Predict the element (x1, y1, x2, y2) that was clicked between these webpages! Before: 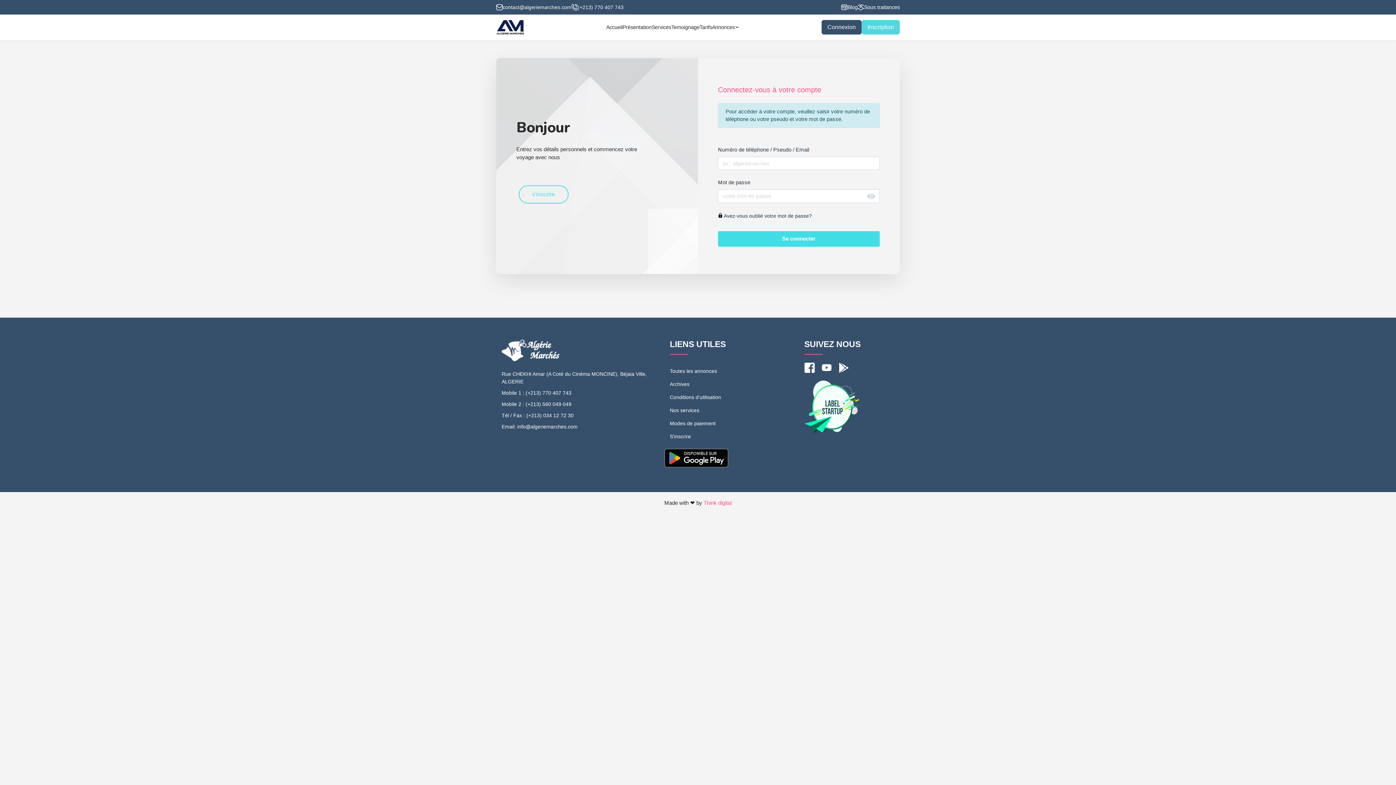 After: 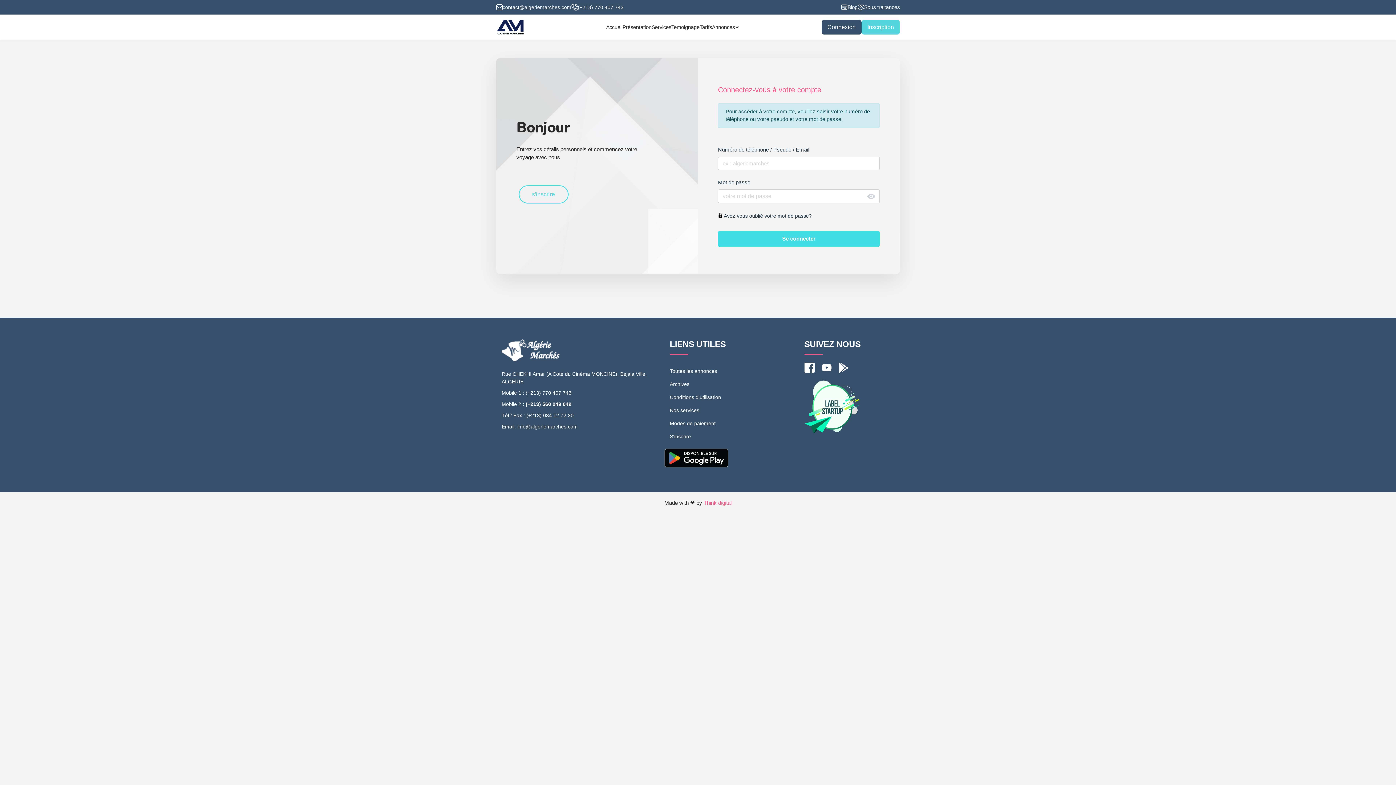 Action: label: (+213) 560 049 049 bbox: (525, 401, 571, 407)